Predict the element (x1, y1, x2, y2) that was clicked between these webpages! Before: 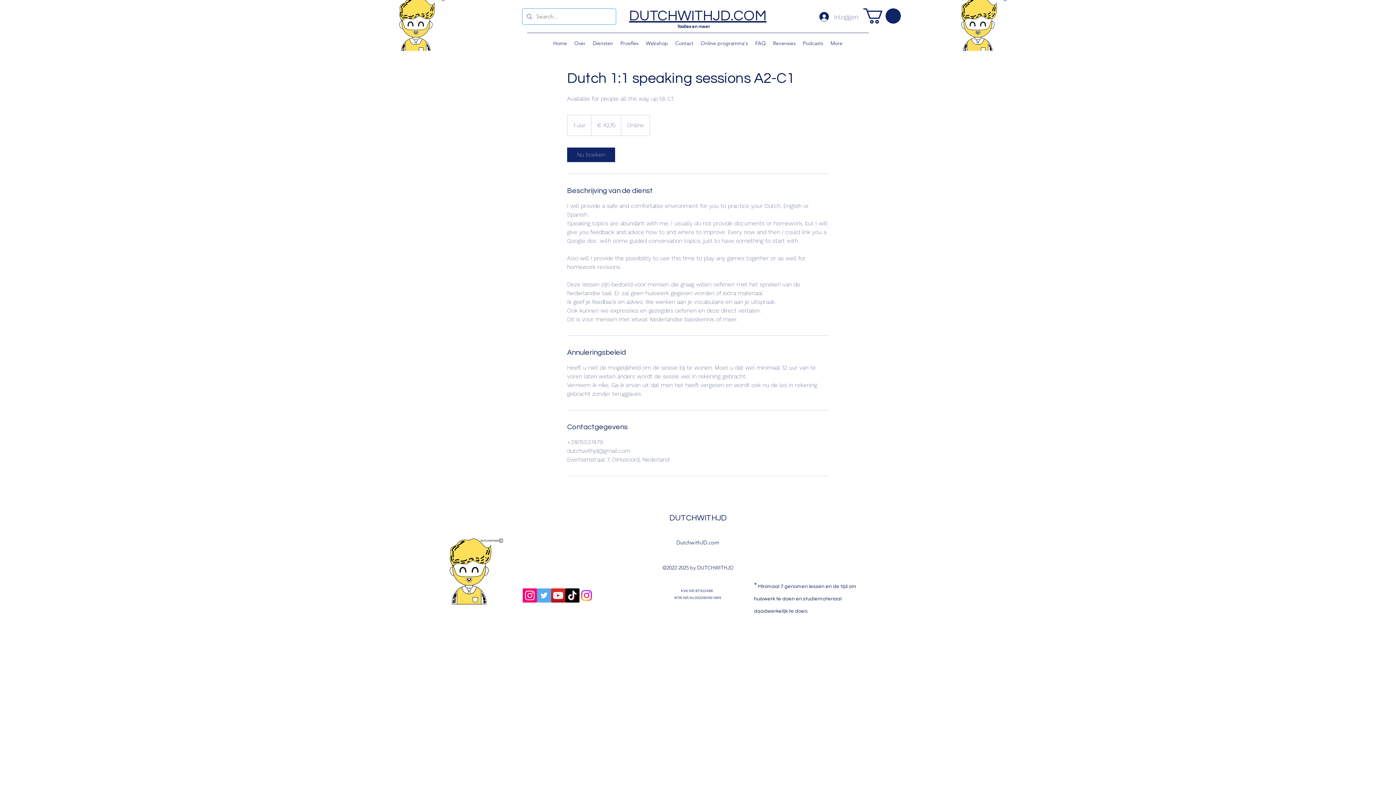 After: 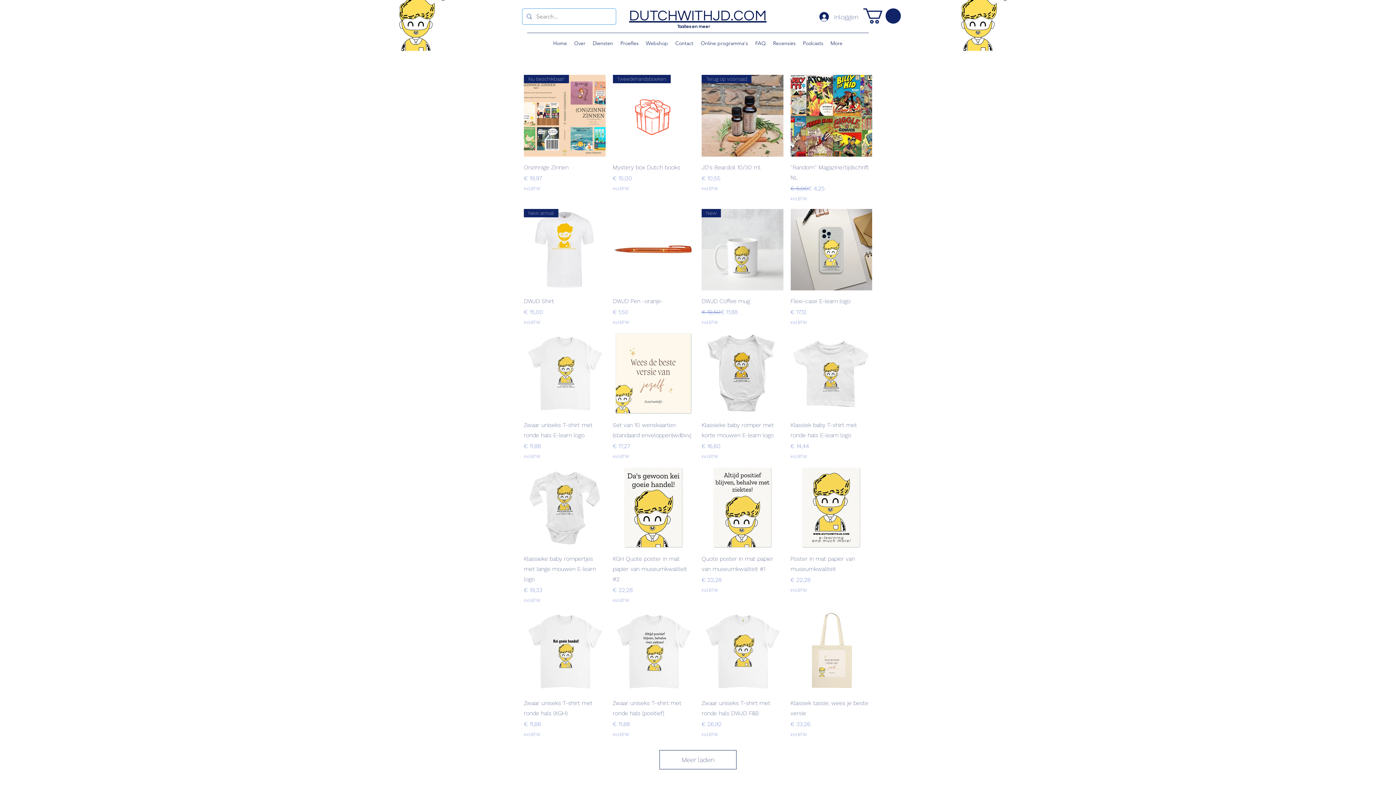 Action: bbox: (642, 36, 671, 50) label: Webshop